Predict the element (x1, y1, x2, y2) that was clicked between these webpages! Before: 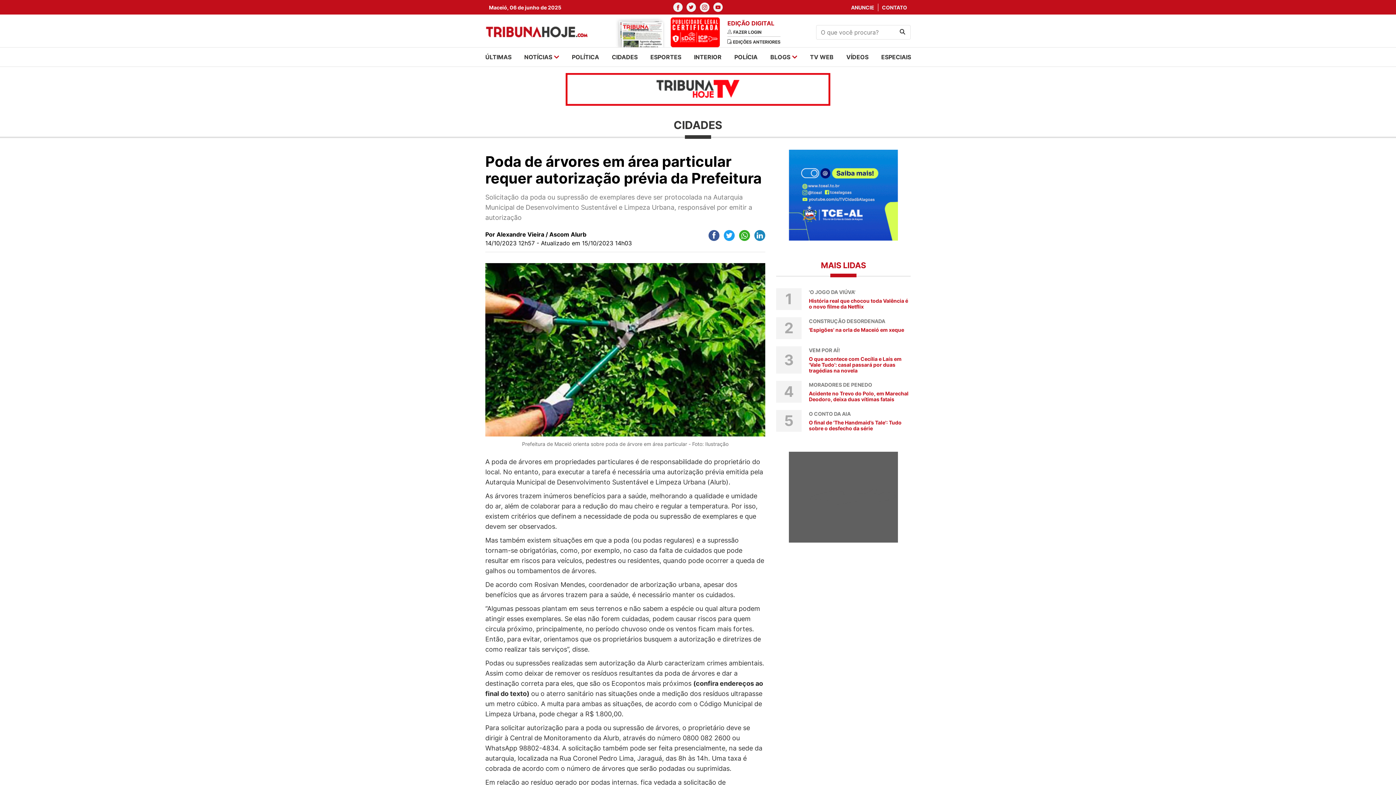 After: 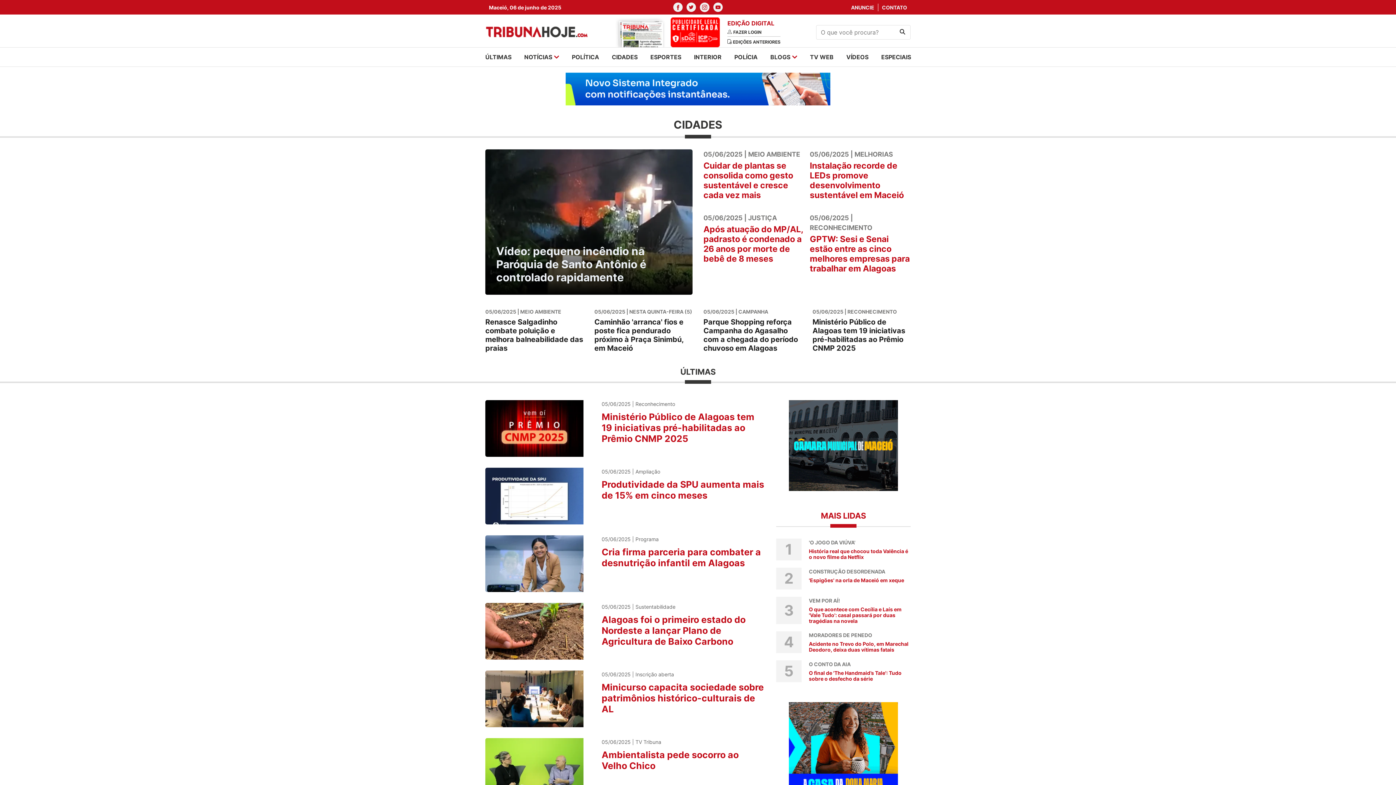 Action: label: CIDADES bbox: (612, 52, 637, 61)